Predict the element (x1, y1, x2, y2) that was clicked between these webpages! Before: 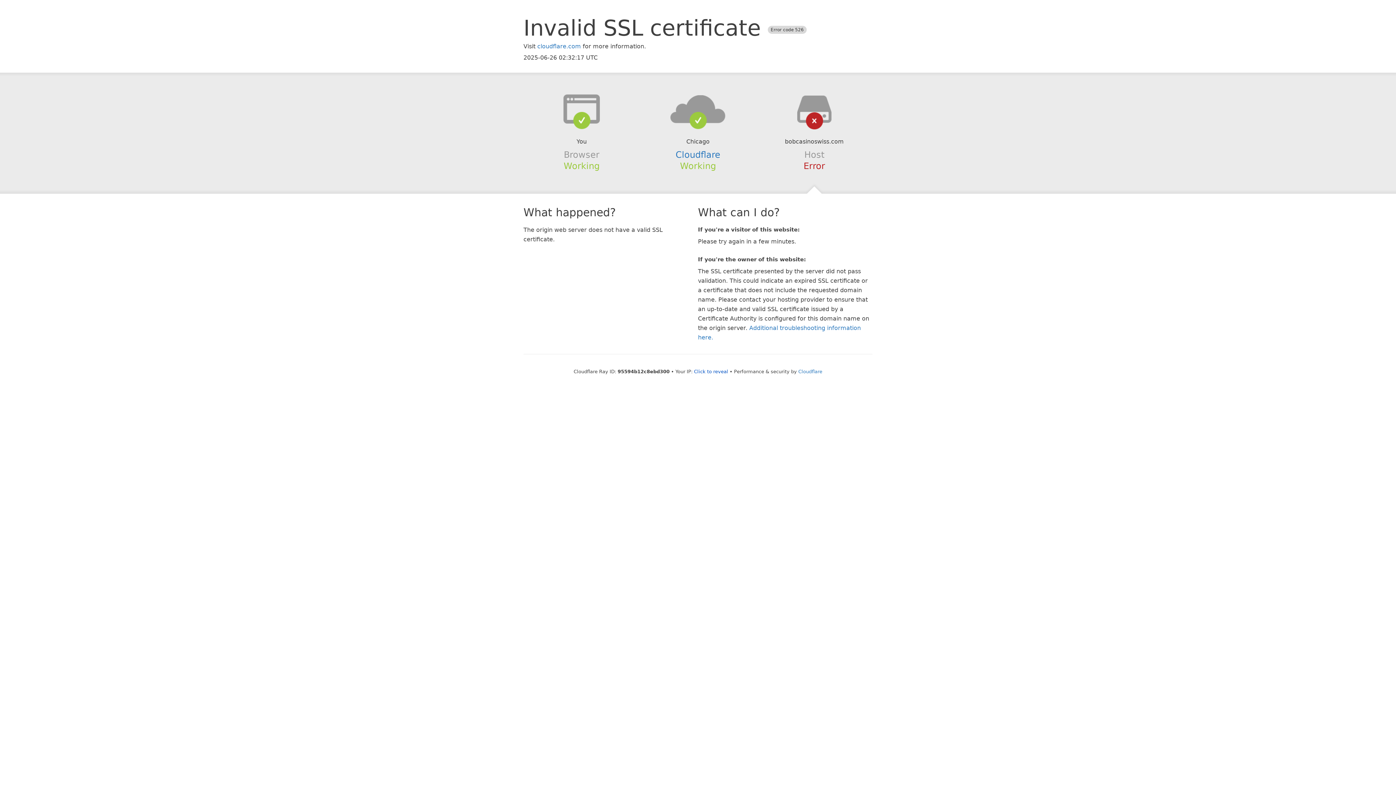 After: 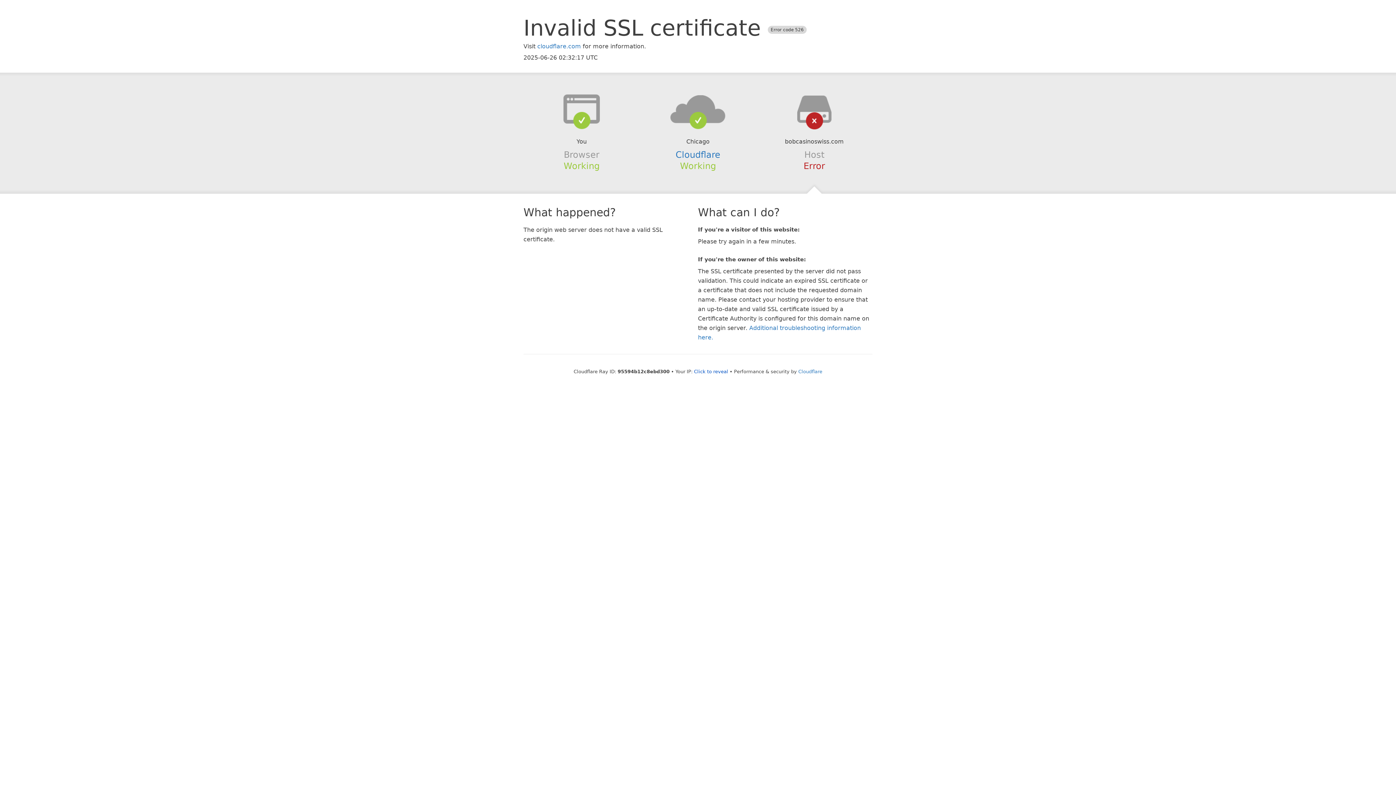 Action: bbox: (639, 94, 756, 123)